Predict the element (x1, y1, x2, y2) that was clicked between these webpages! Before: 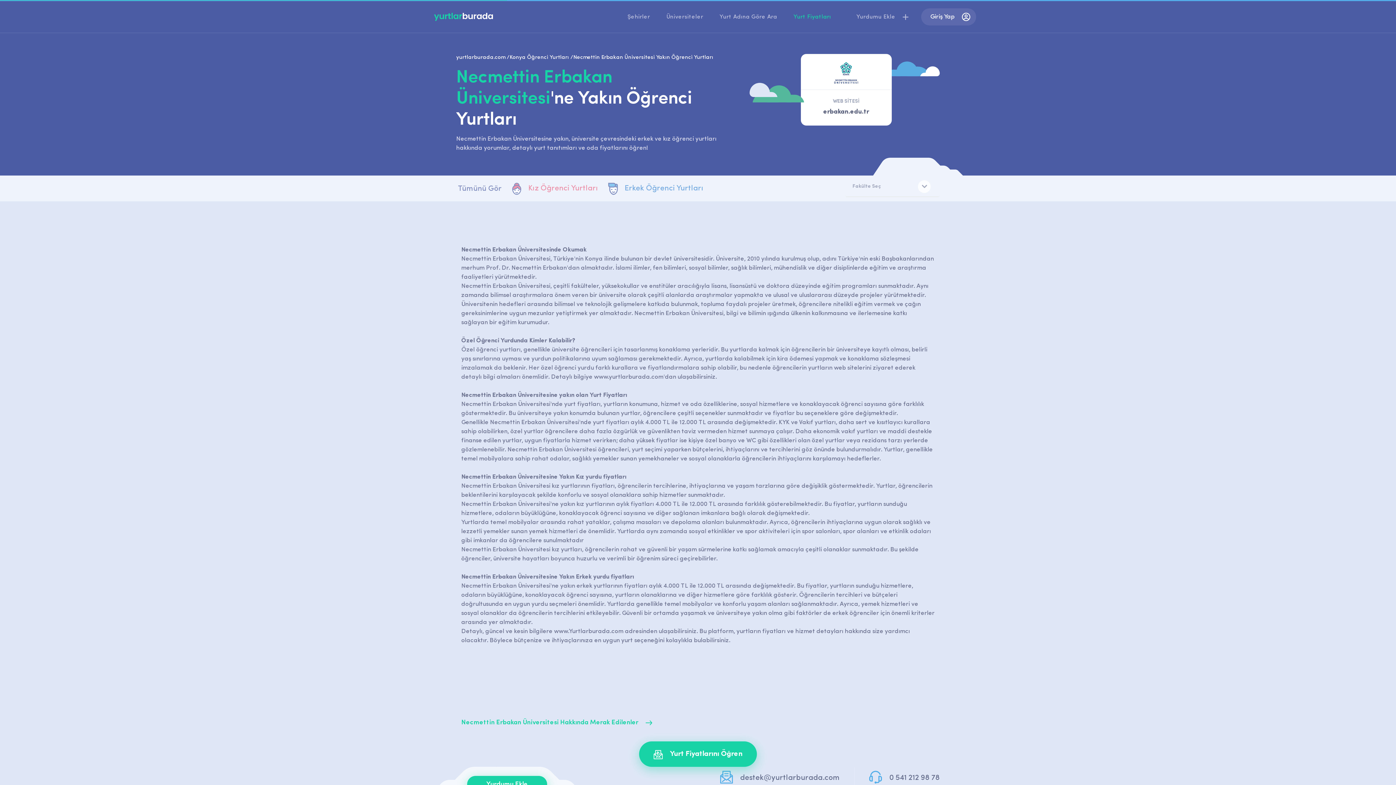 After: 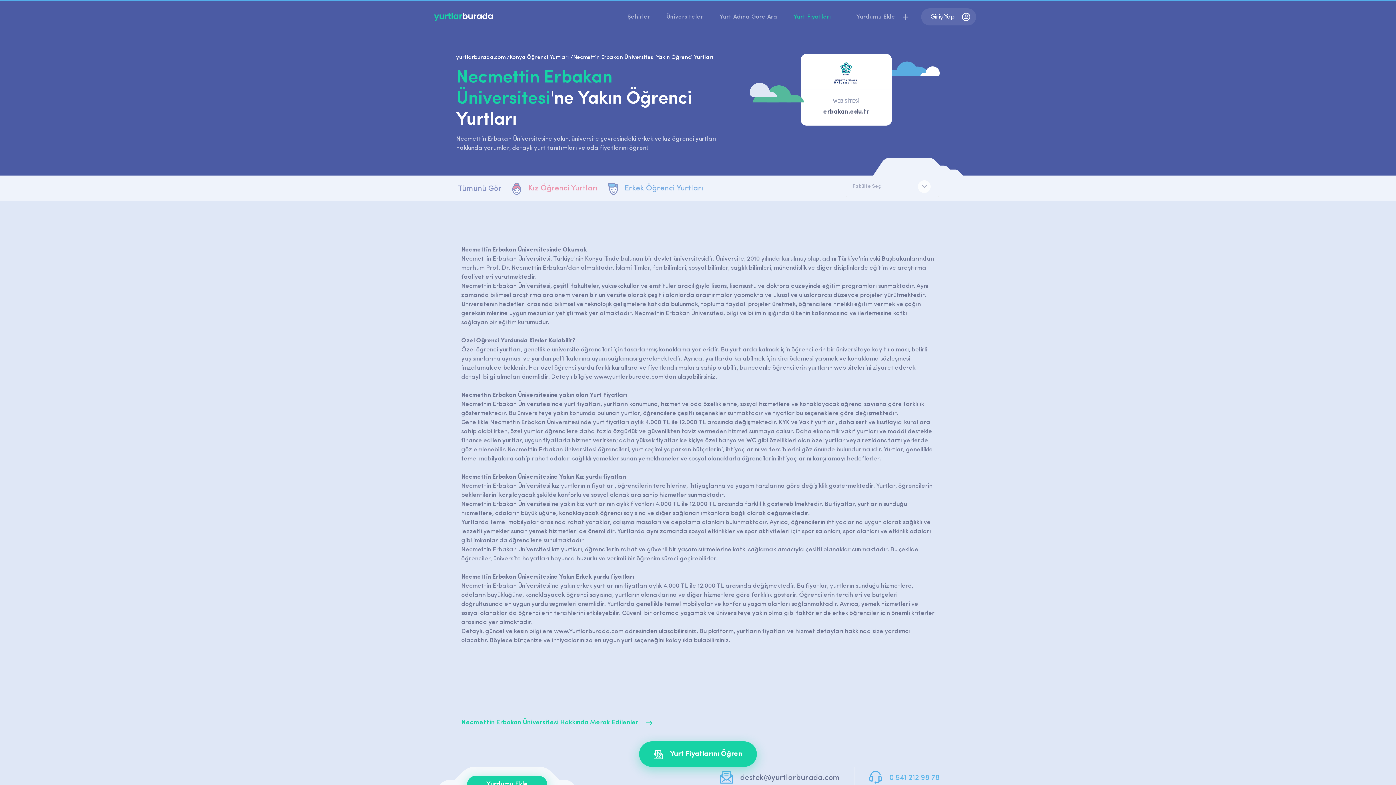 Action: bbox: (889, 772, 940, 783) label: 0 541 212 98 78